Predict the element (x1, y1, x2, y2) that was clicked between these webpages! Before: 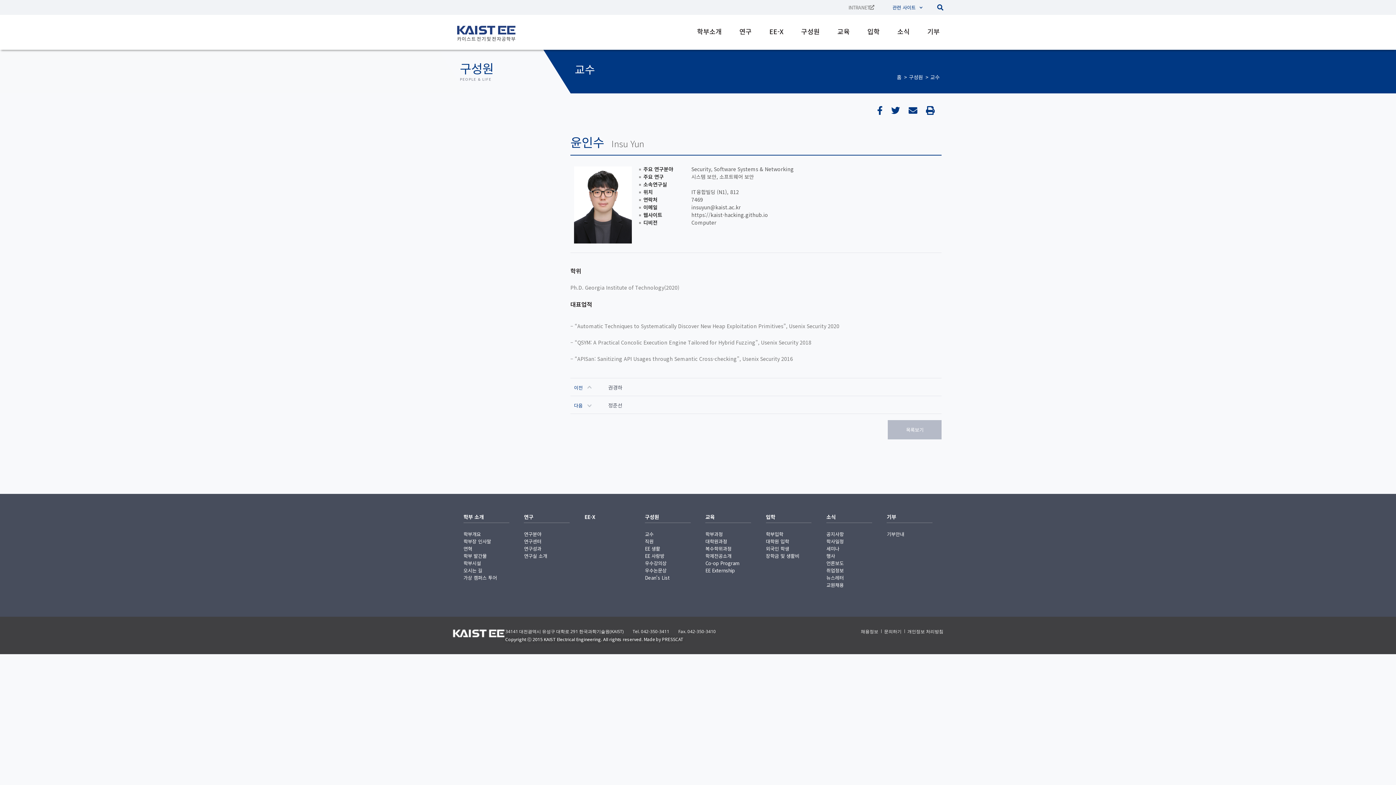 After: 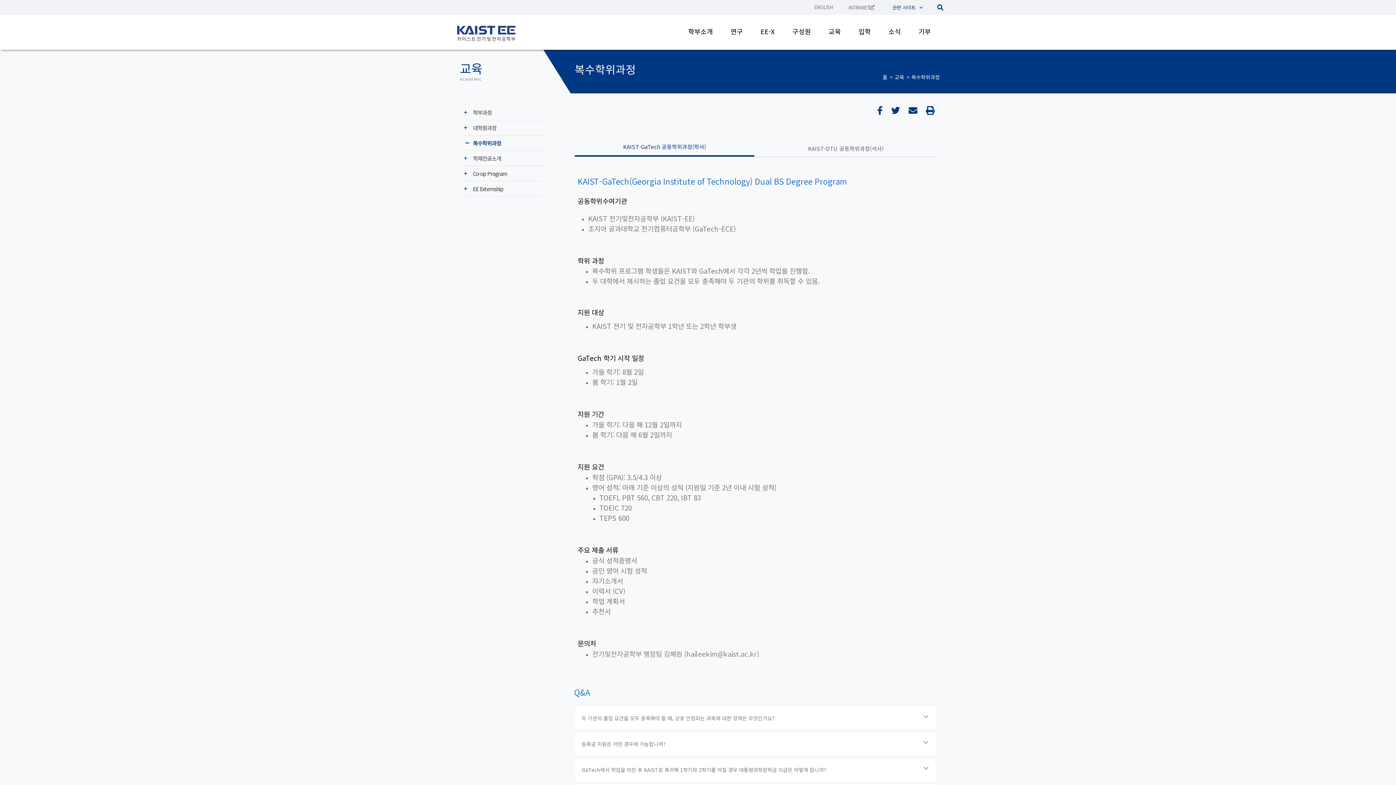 Action: bbox: (705, 546, 751, 551) label: 복수학위과정